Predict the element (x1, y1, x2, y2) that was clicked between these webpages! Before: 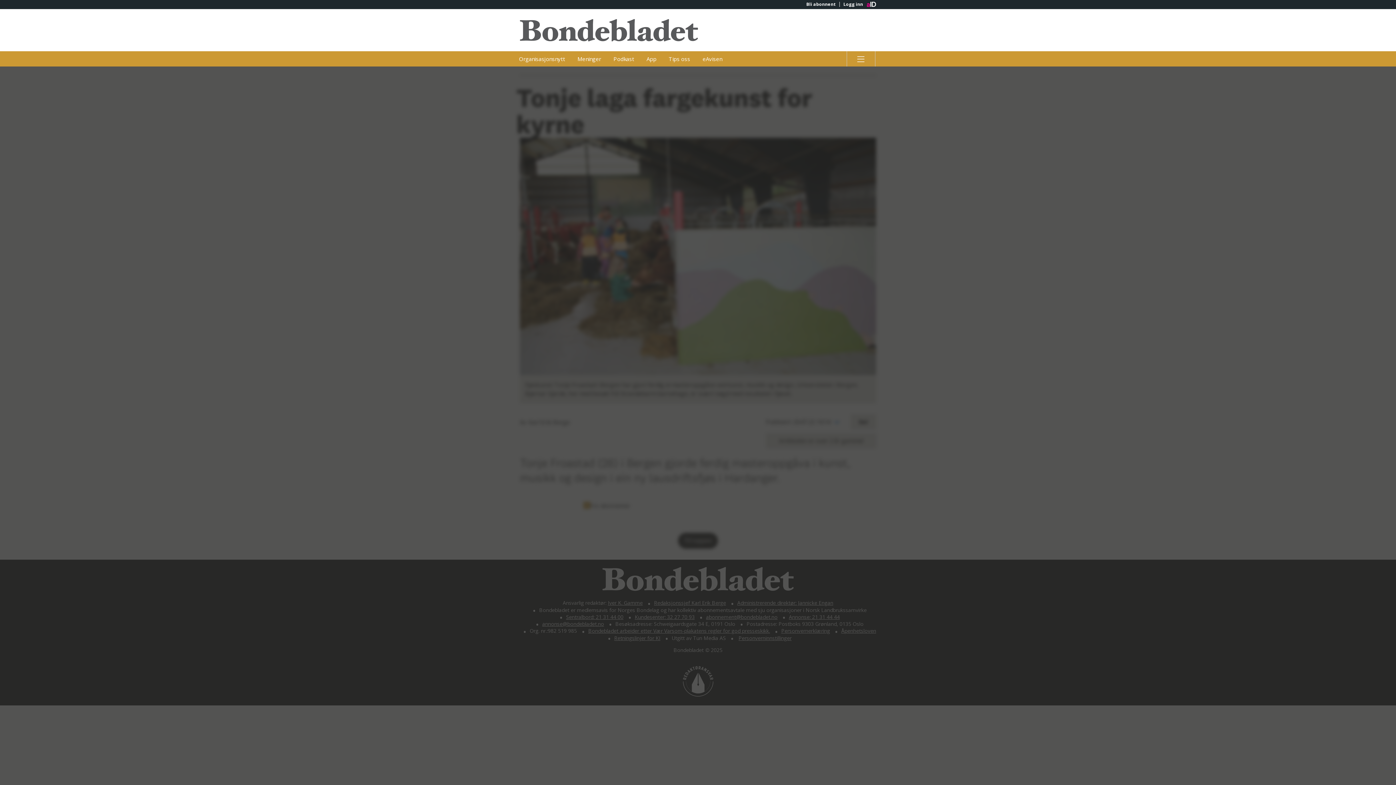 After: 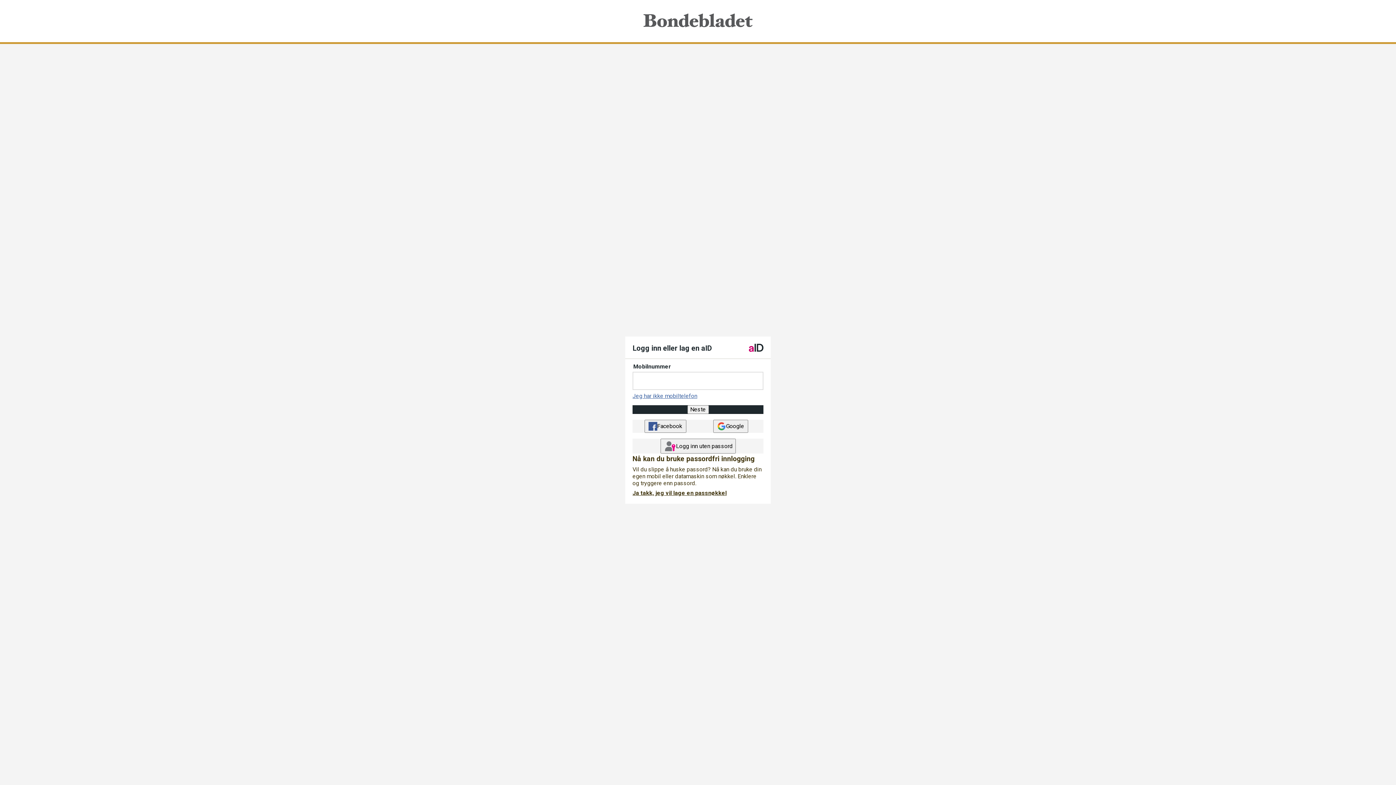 Action: bbox: (697, 51, 727, 66) label: eAvisen